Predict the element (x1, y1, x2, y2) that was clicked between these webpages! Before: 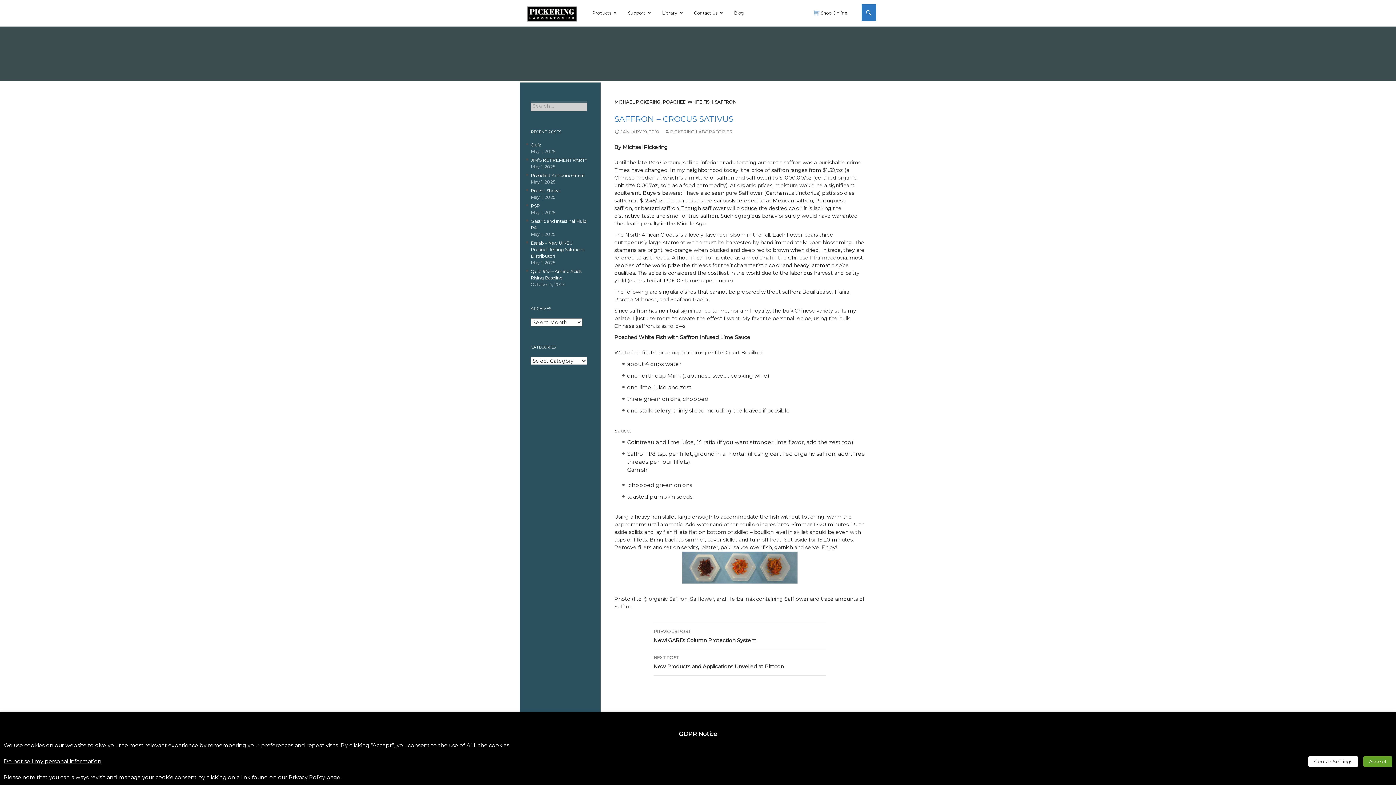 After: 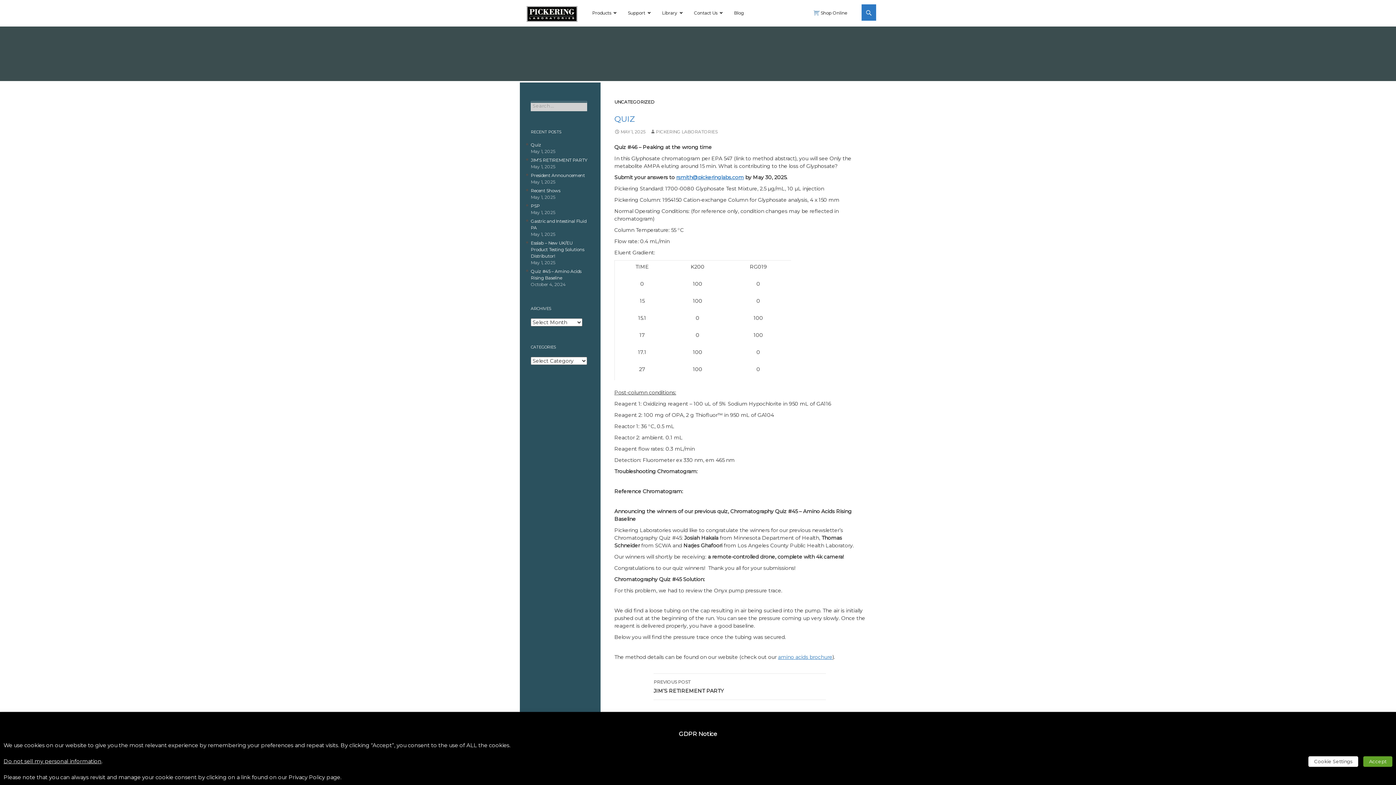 Action: label: Quiz bbox: (530, 142, 541, 147)